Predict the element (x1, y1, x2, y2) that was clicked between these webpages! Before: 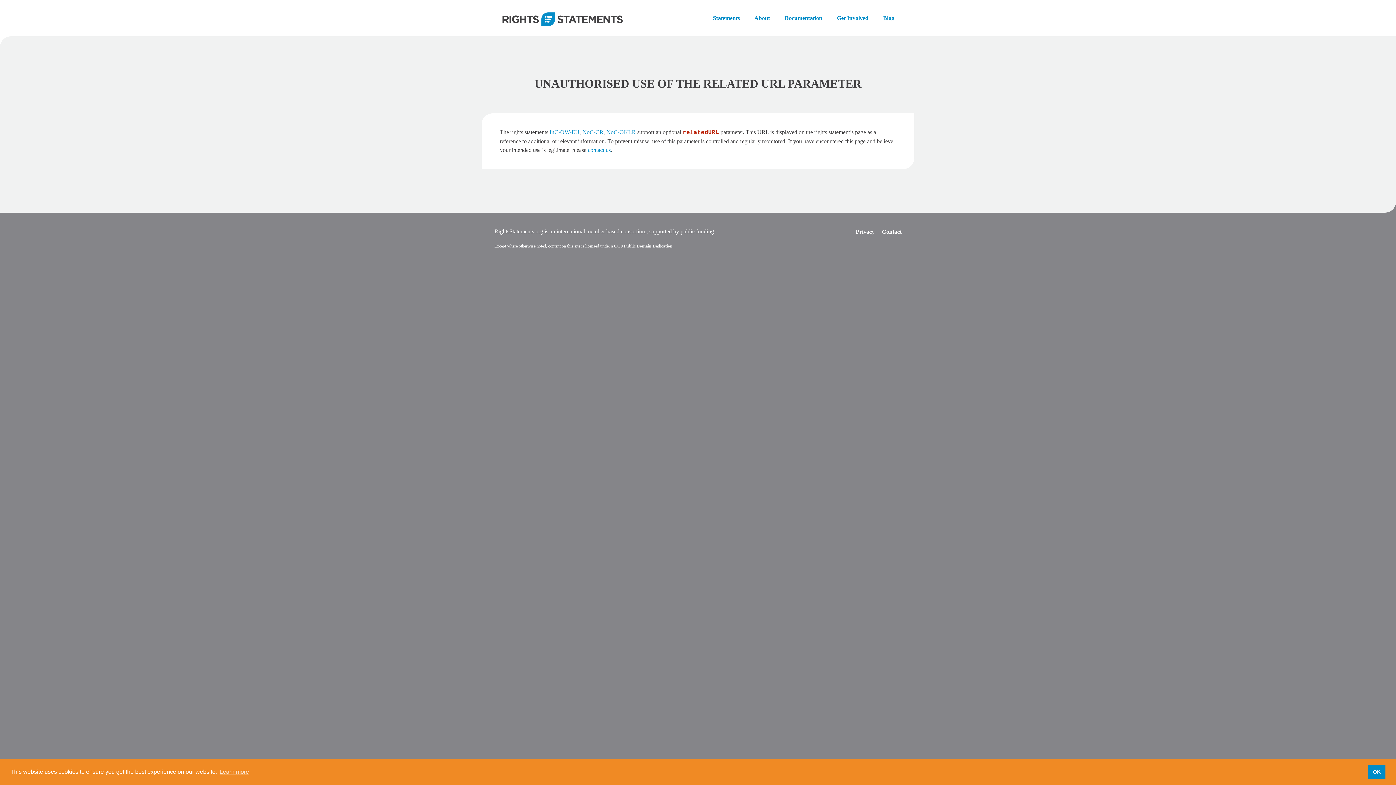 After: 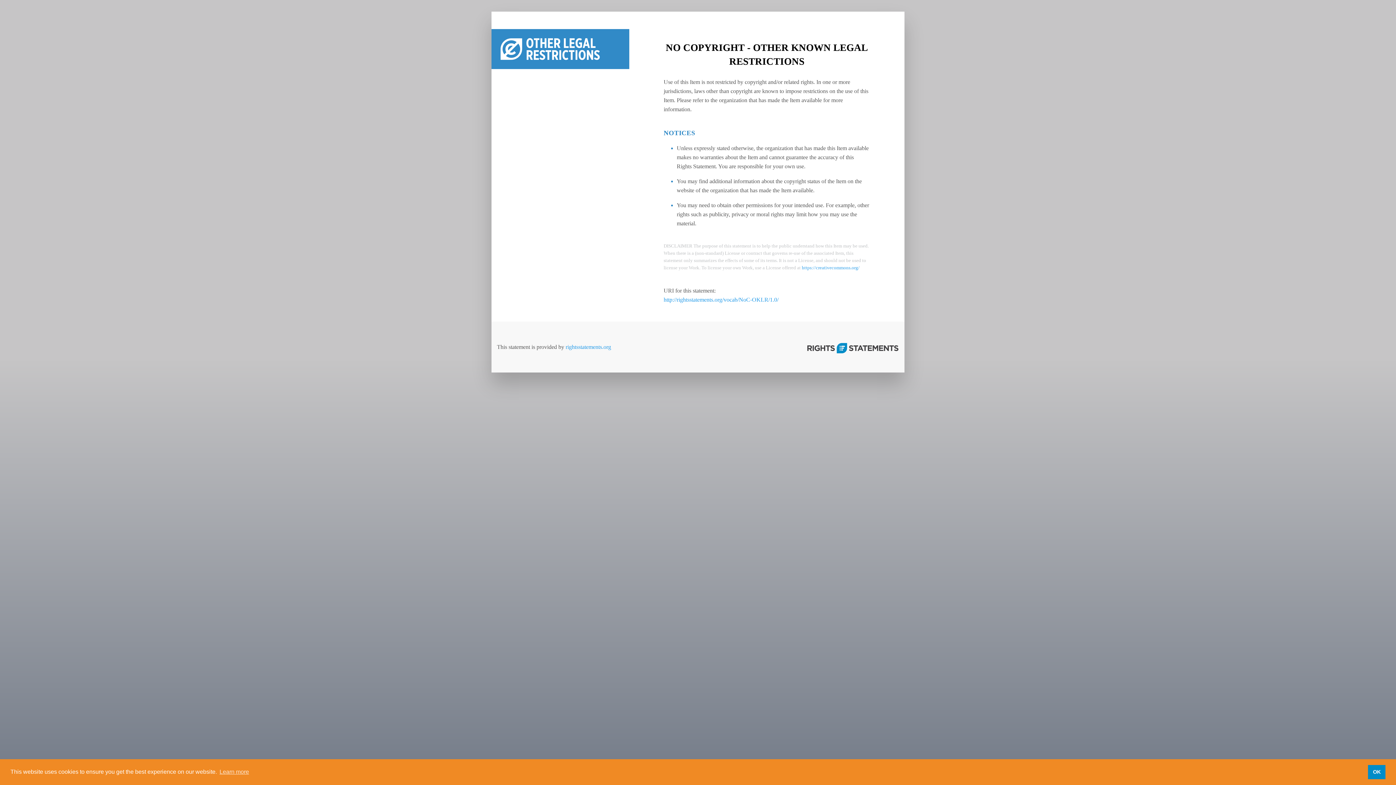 Action: label: NoC-OKLR bbox: (606, 129, 636, 135)